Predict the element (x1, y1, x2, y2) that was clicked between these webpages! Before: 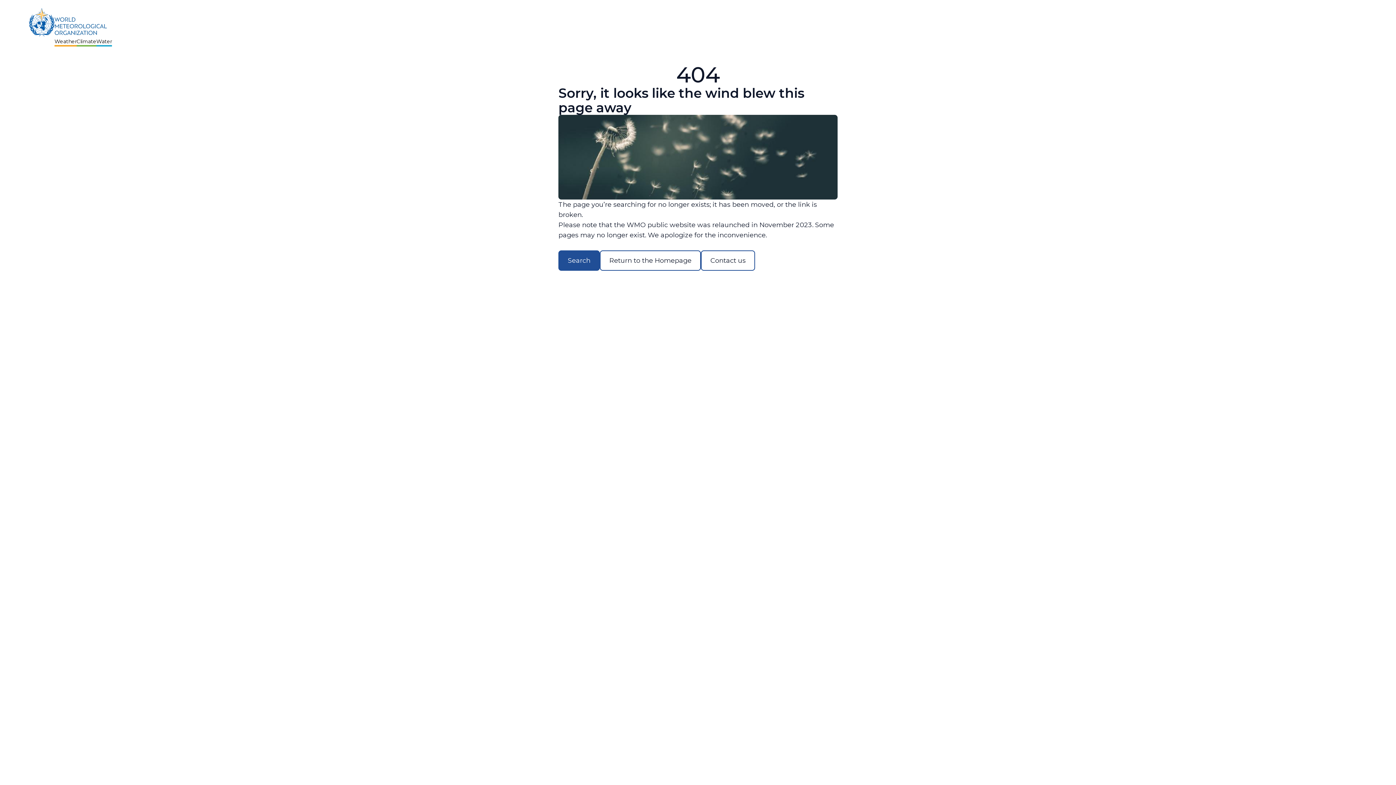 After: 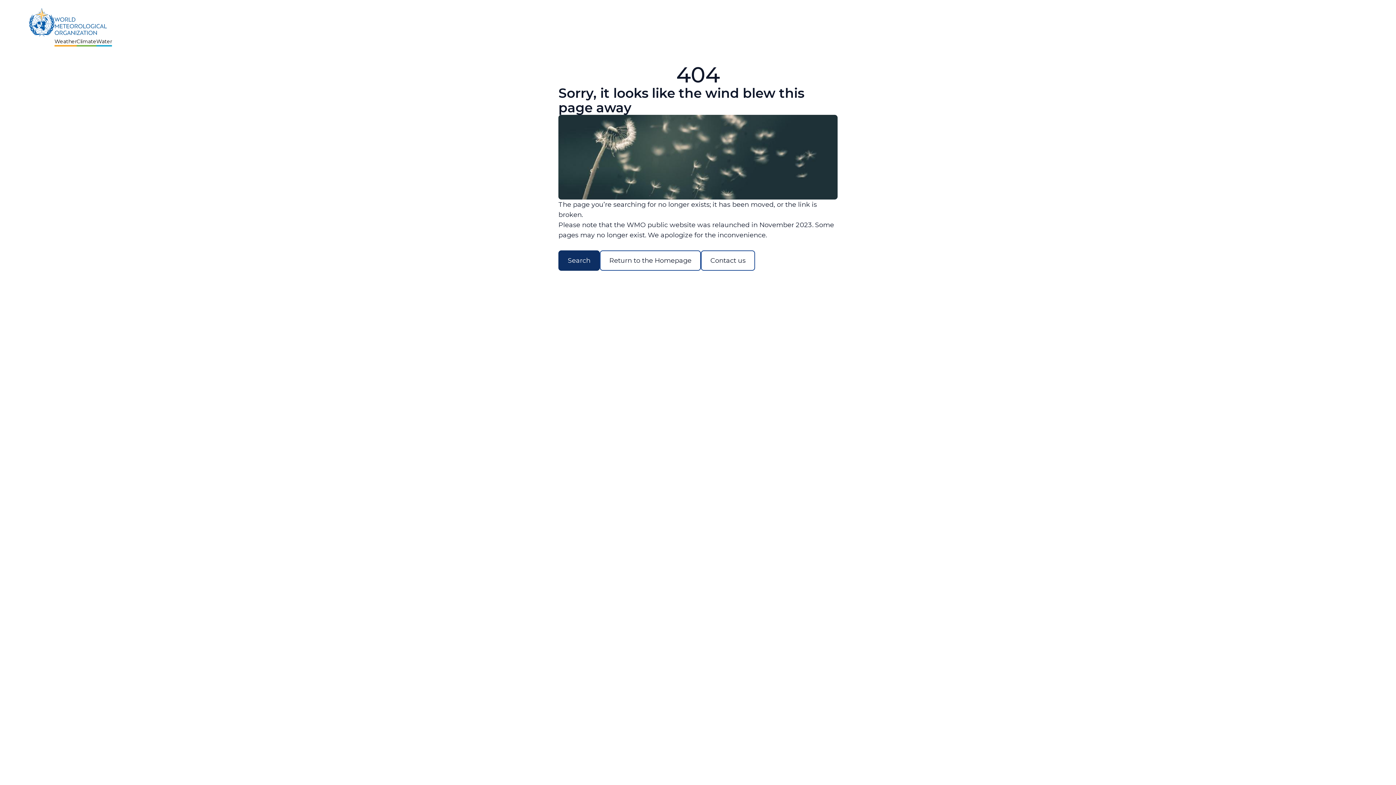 Action: bbox: (558, 250, 600, 270) label: Search